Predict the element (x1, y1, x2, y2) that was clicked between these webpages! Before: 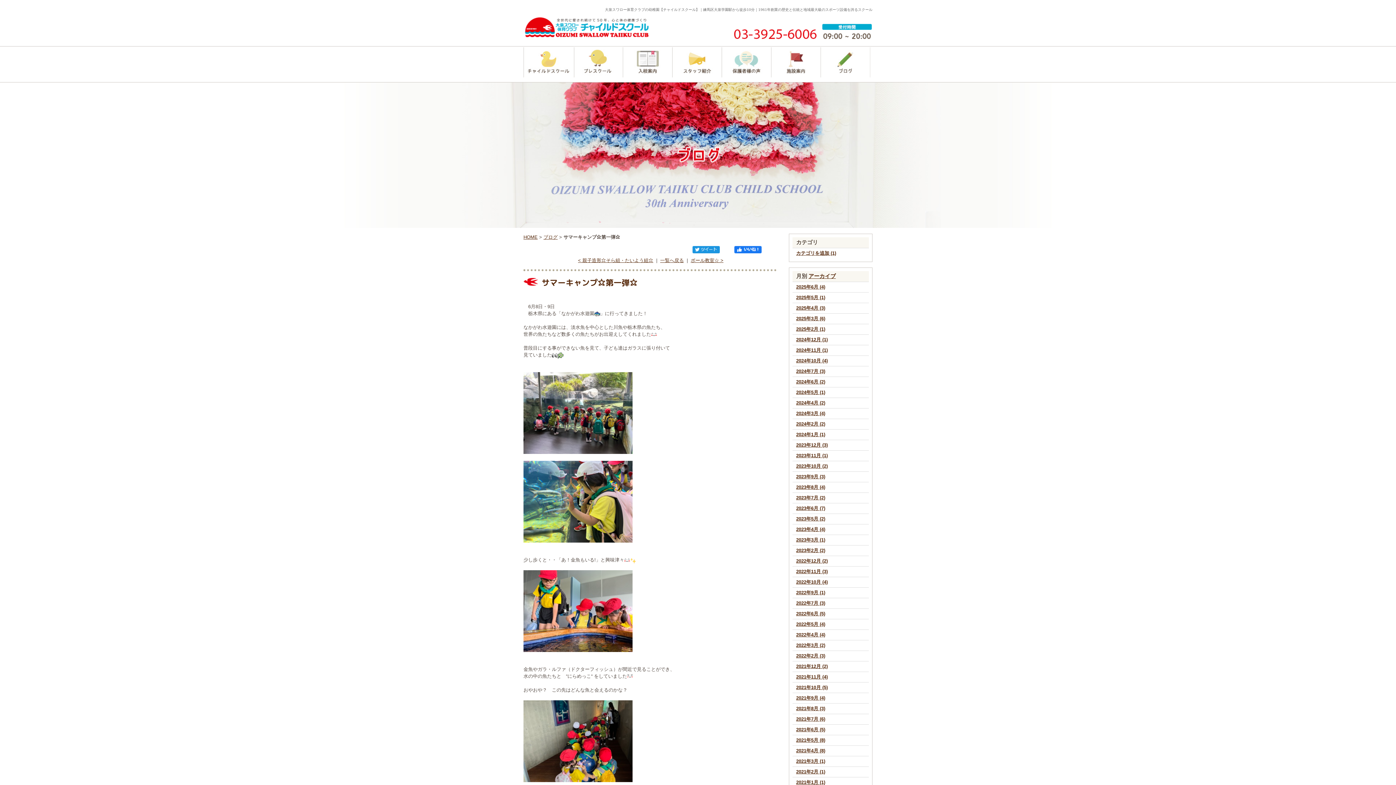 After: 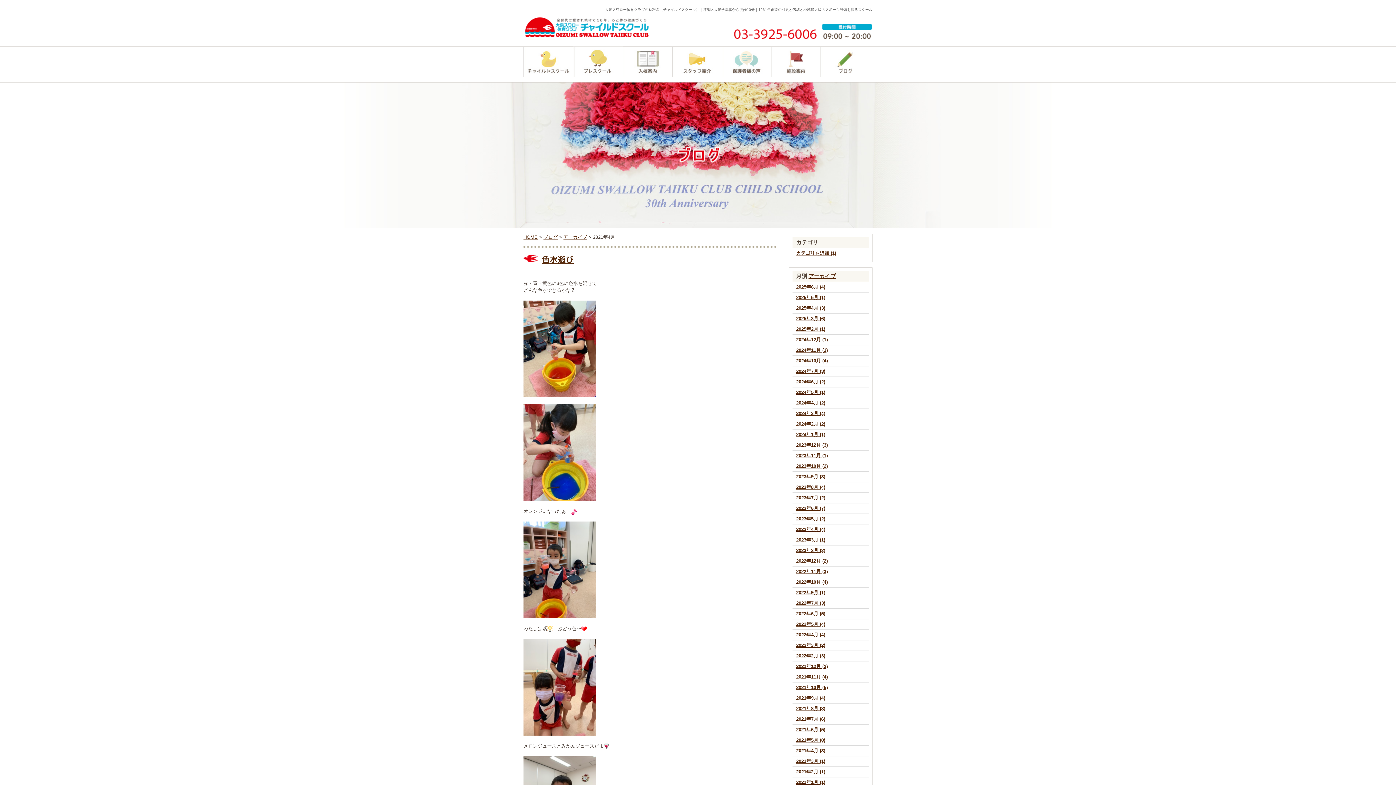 Action: bbox: (796, 748, 825, 753) label: 2021年4月 (8)